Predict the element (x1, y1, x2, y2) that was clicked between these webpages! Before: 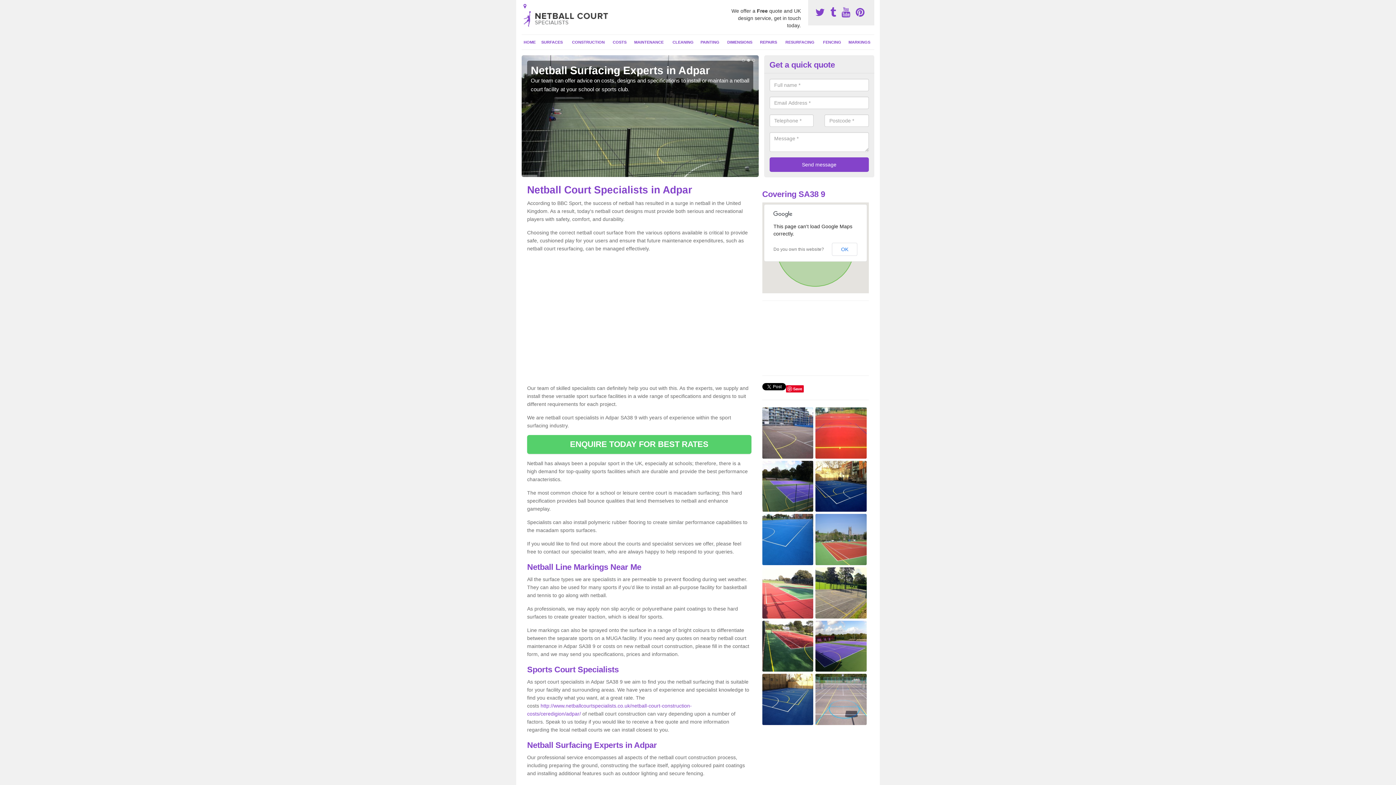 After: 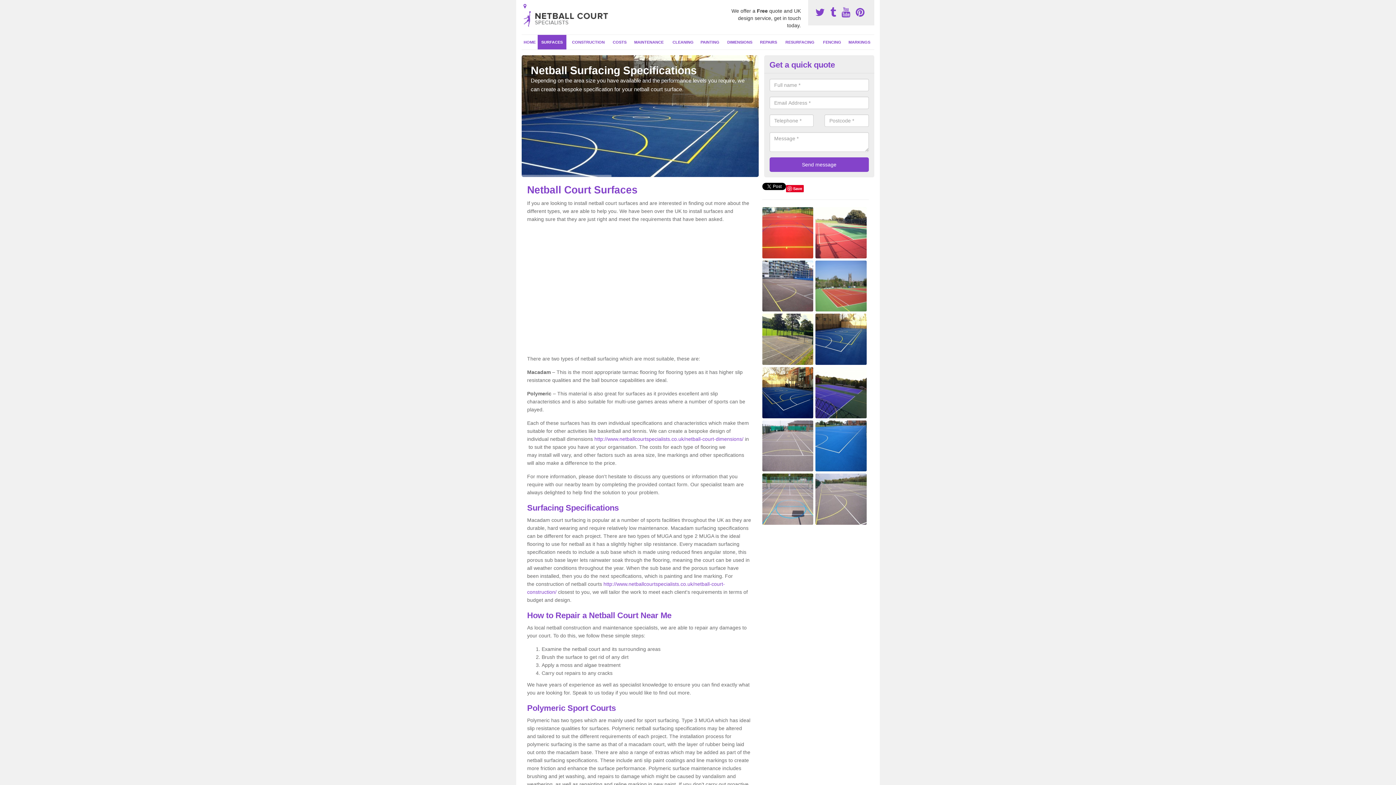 Action: bbox: (537, 34, 566, 49) label: SURFACES